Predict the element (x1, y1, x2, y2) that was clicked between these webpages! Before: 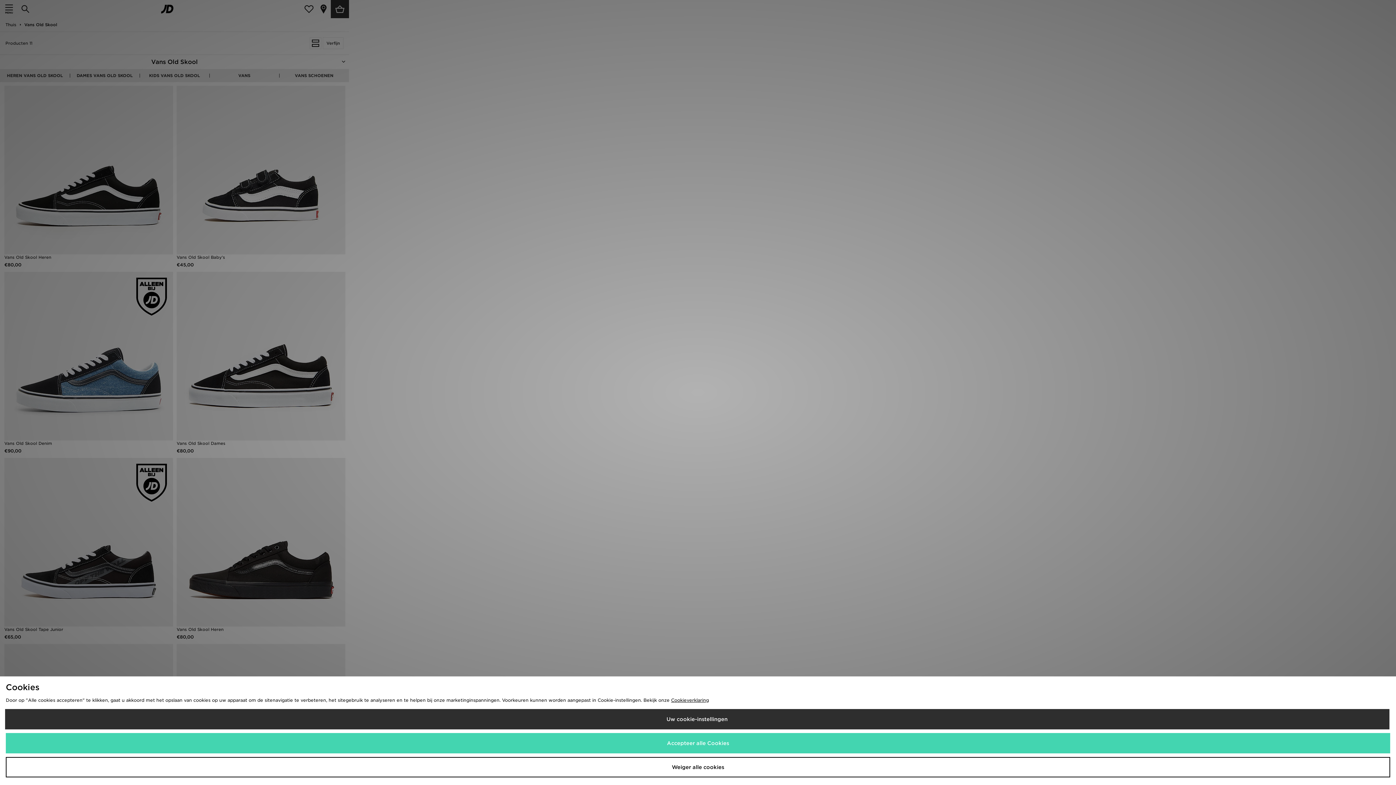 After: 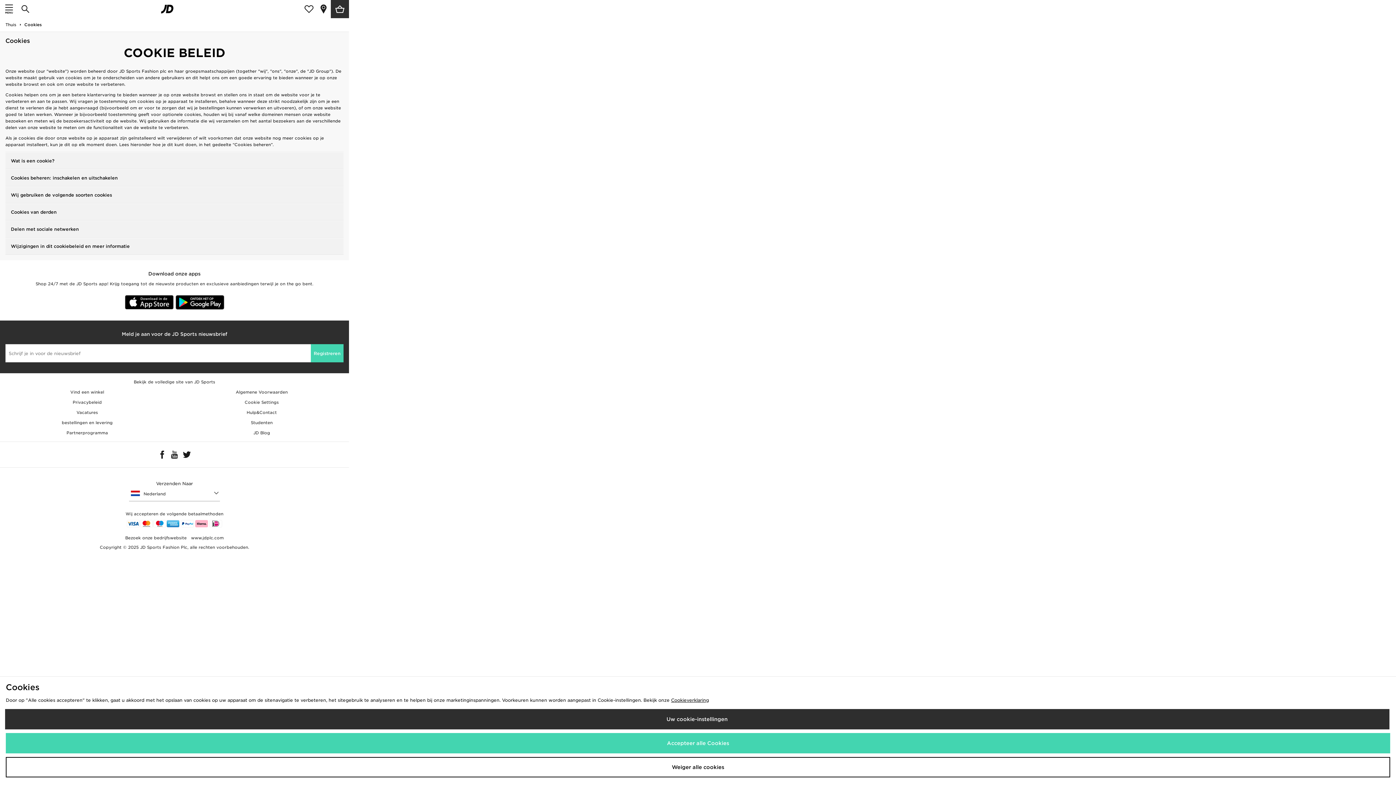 Action: label: Cookieverklaring bbox: (671, 697, 709, 703)